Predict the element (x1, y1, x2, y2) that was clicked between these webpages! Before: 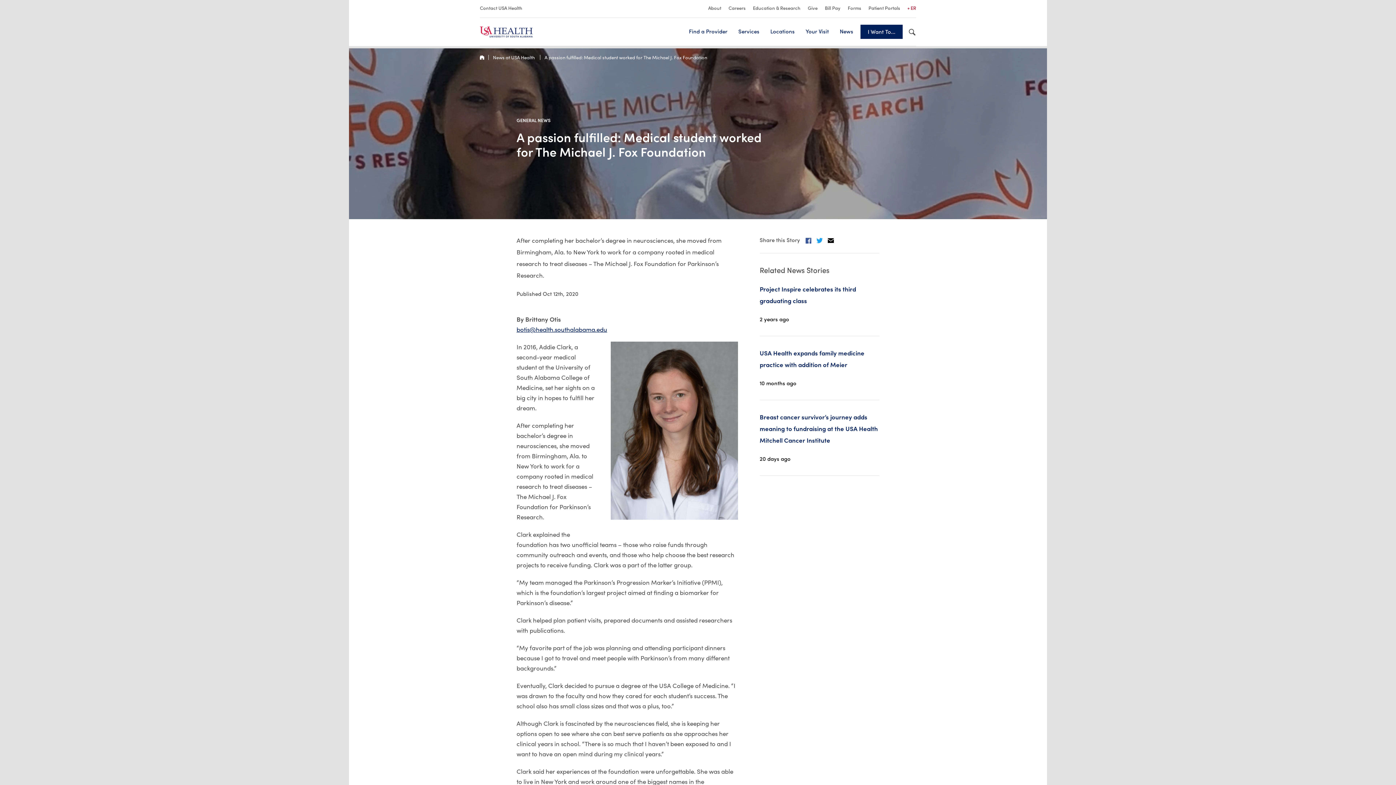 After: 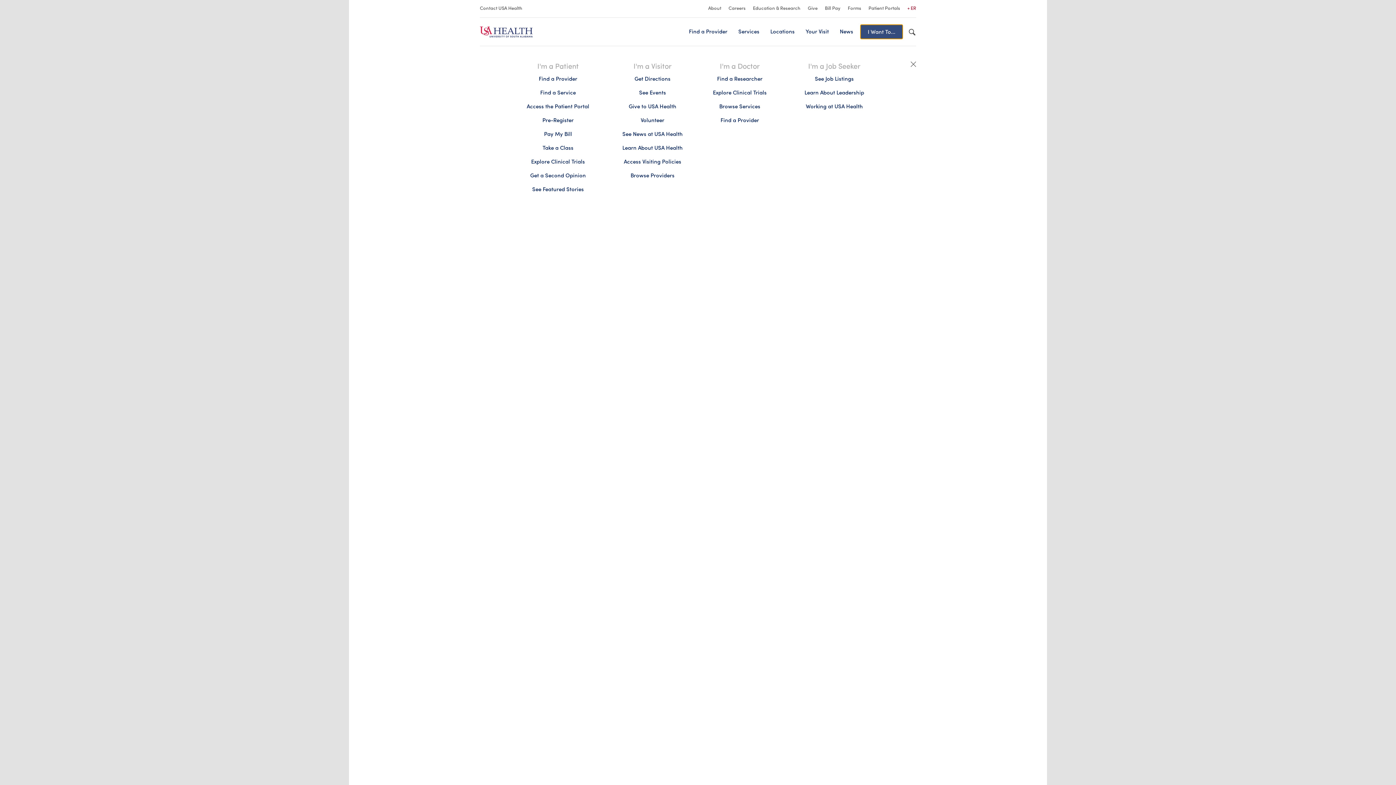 Action: label: I Want To... bbox: (860, 24, 902, 38)